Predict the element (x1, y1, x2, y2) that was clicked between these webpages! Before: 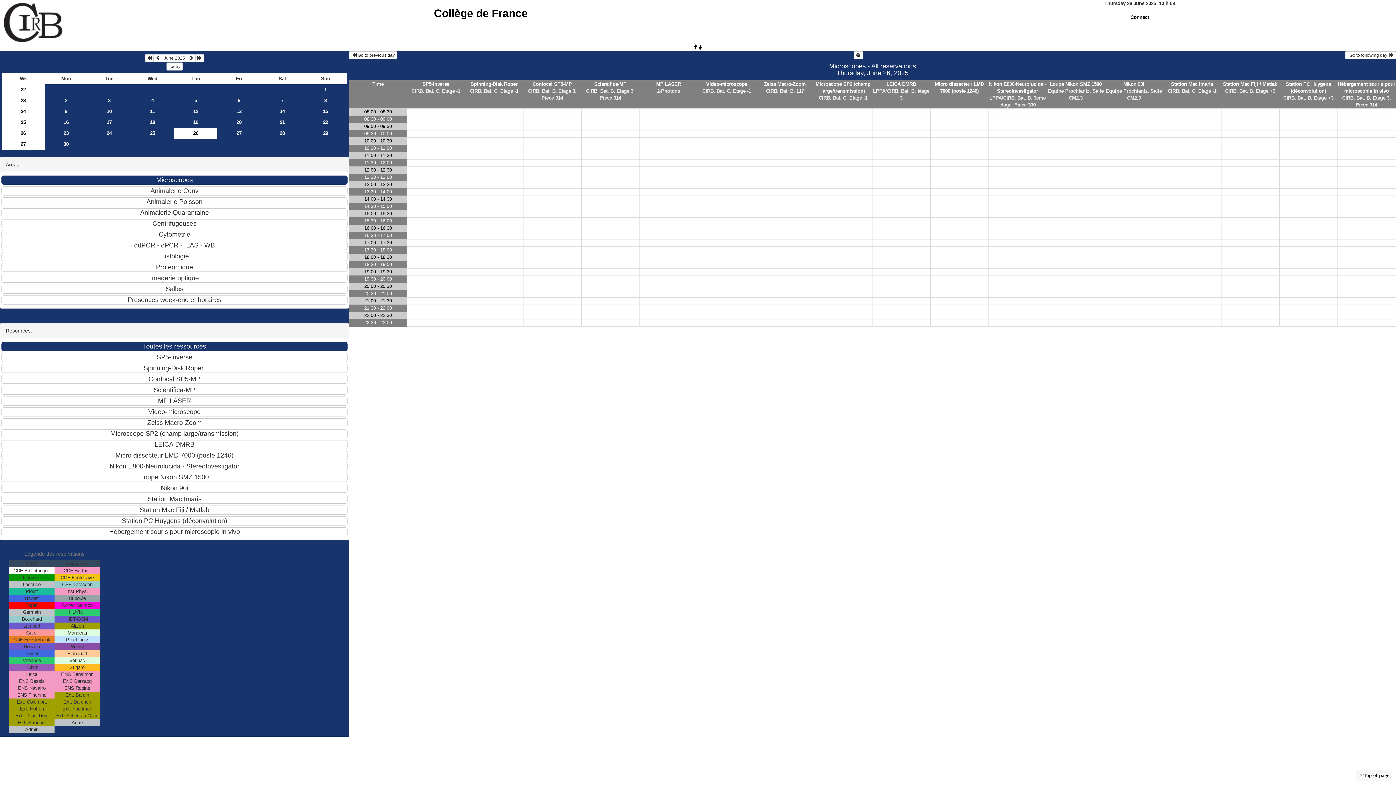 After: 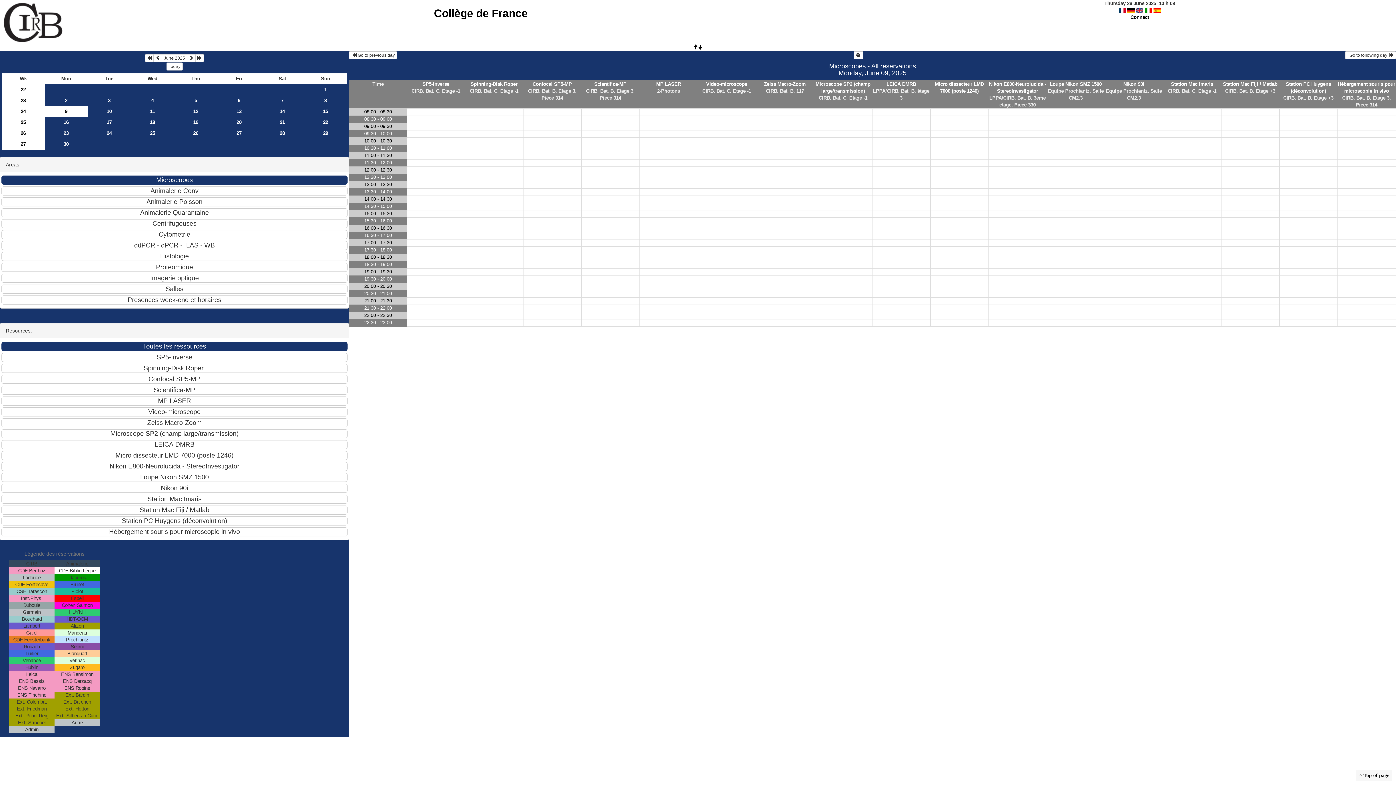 Action: bbox: (44, 106, 87, 116) label: 9